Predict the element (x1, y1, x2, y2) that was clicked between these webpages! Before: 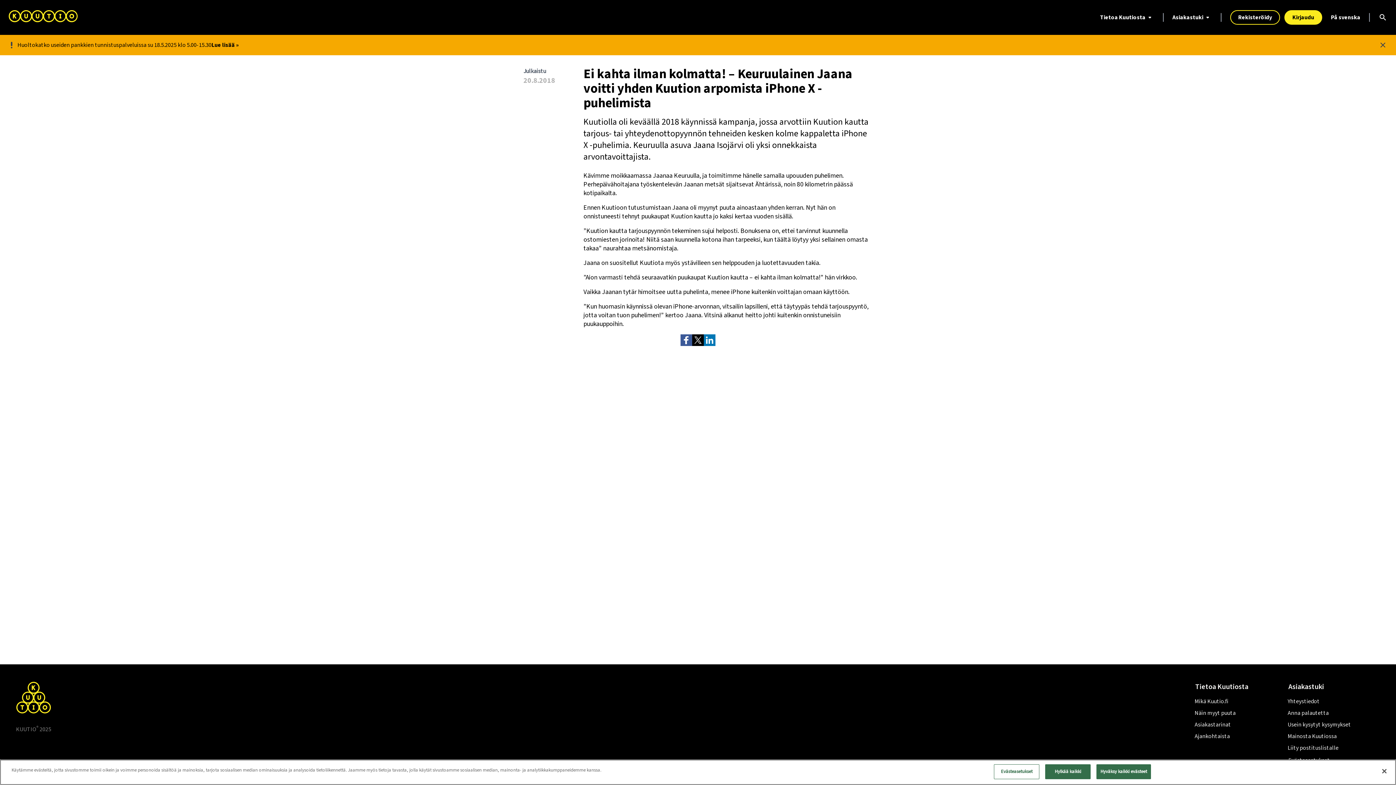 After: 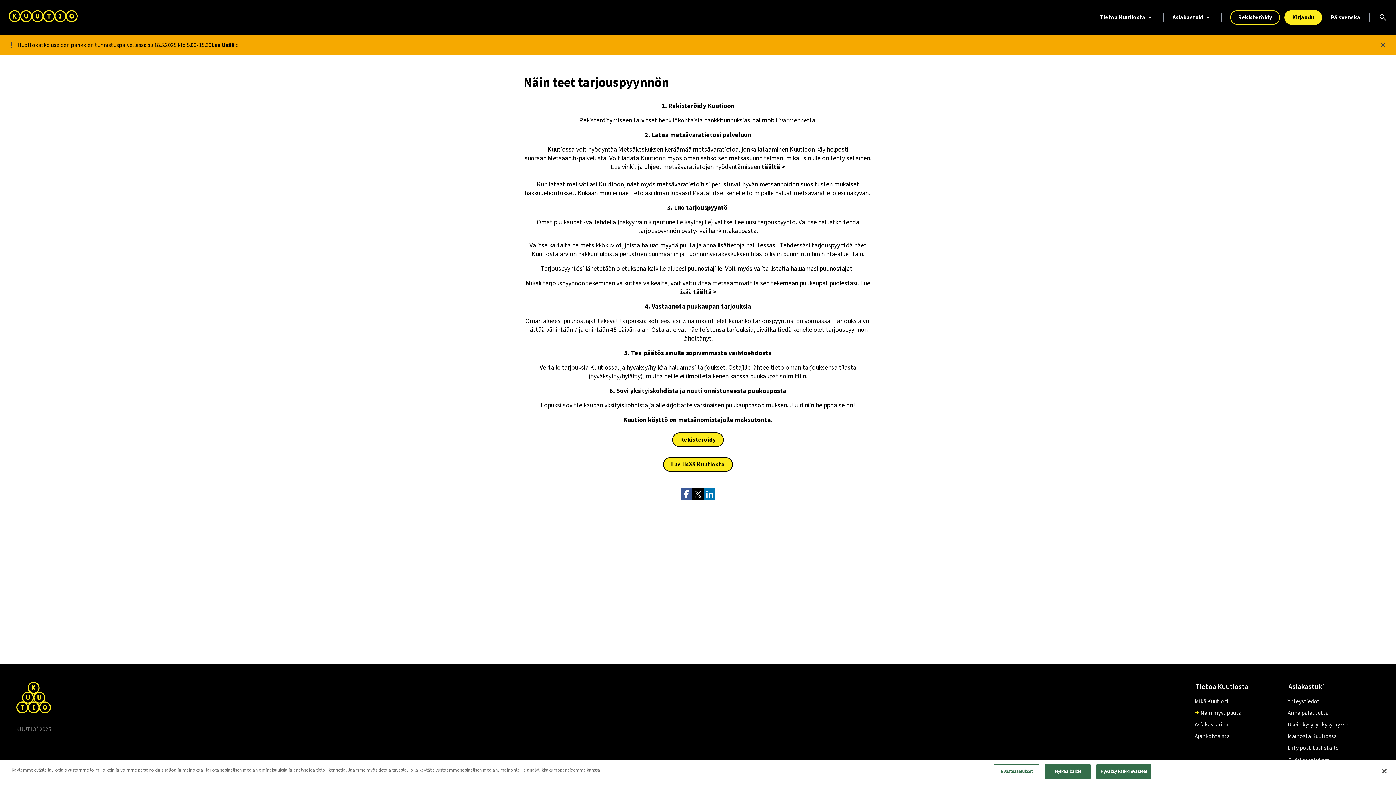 Action: bbox: (1194, 708, 1284, 718) label: Näin myyt puuta